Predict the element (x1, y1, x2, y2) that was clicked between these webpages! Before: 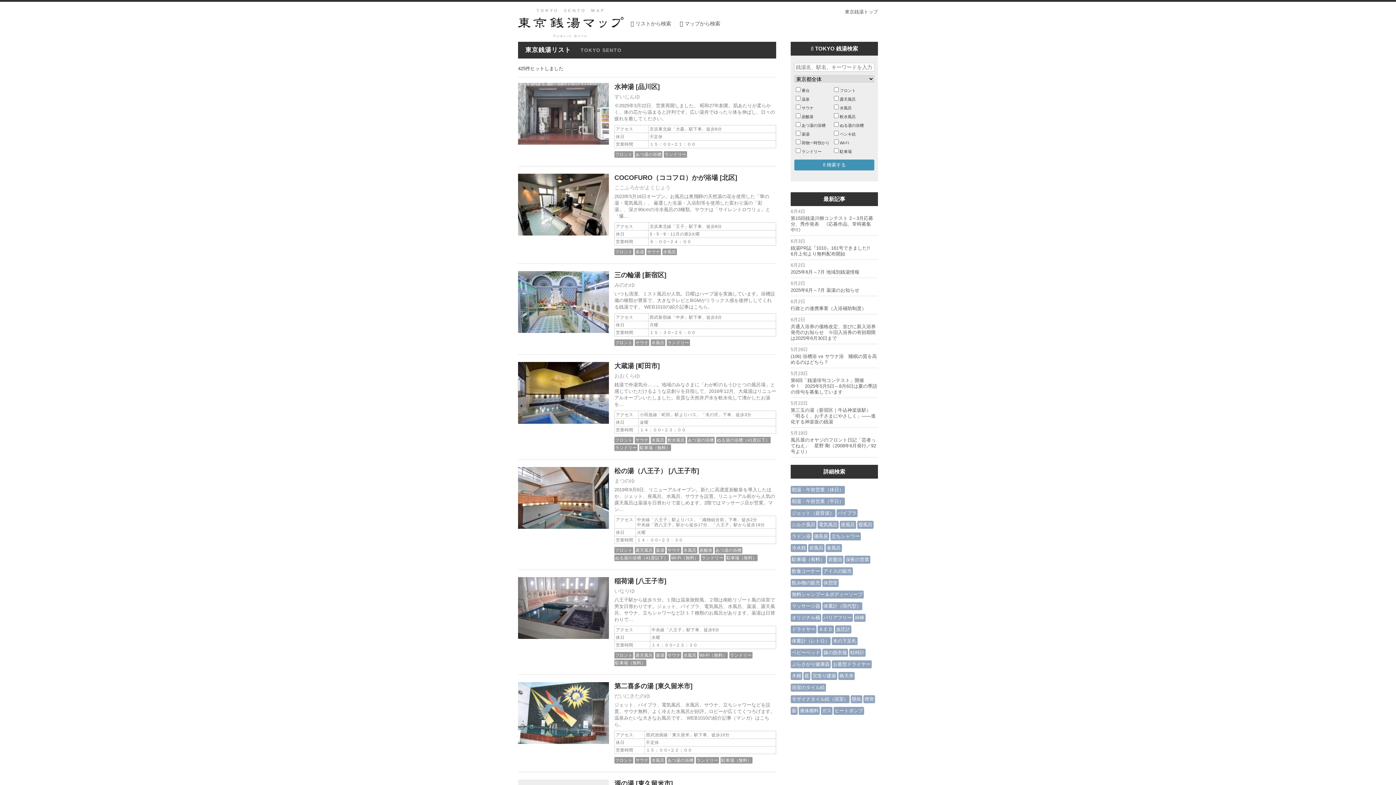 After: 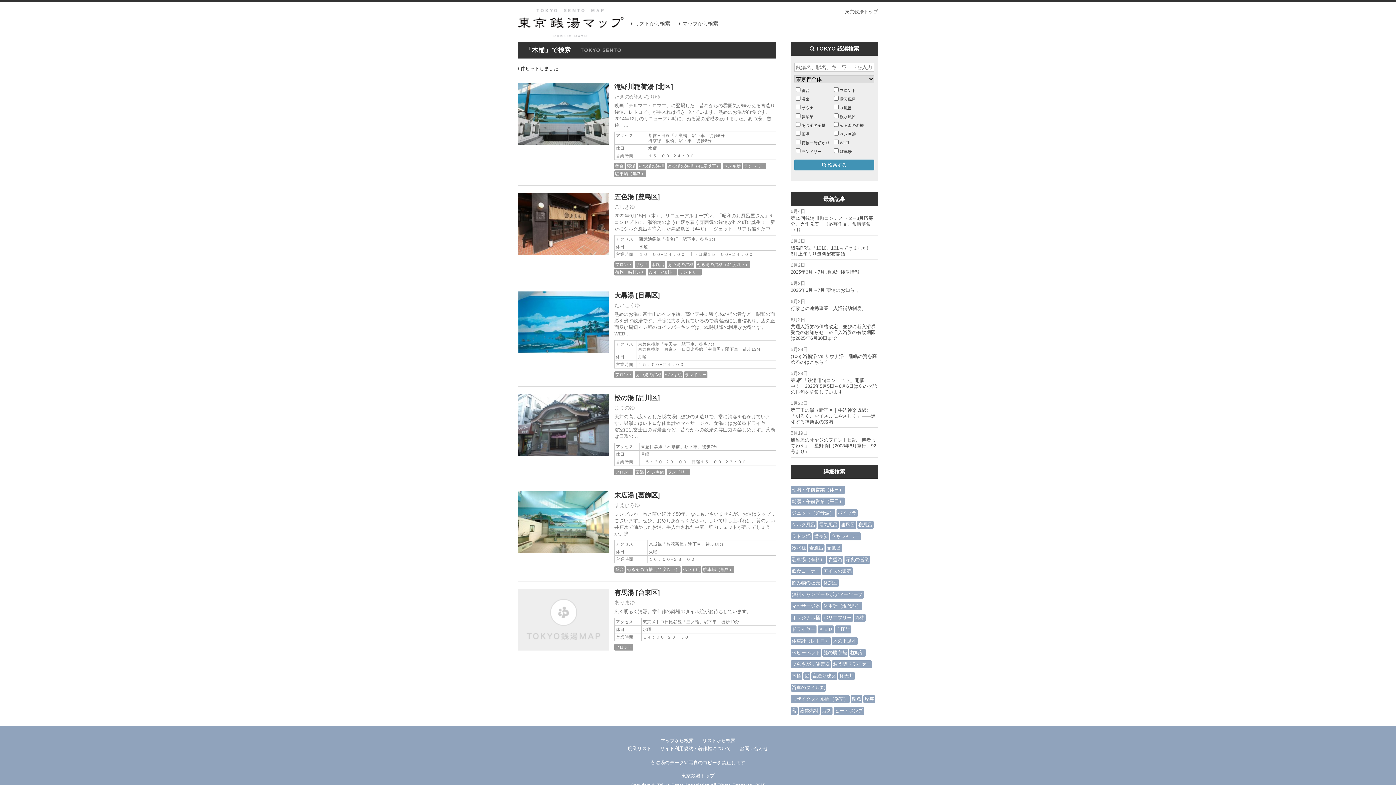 Action: label: 木桶 bbox: (792, 673, 801, 678)